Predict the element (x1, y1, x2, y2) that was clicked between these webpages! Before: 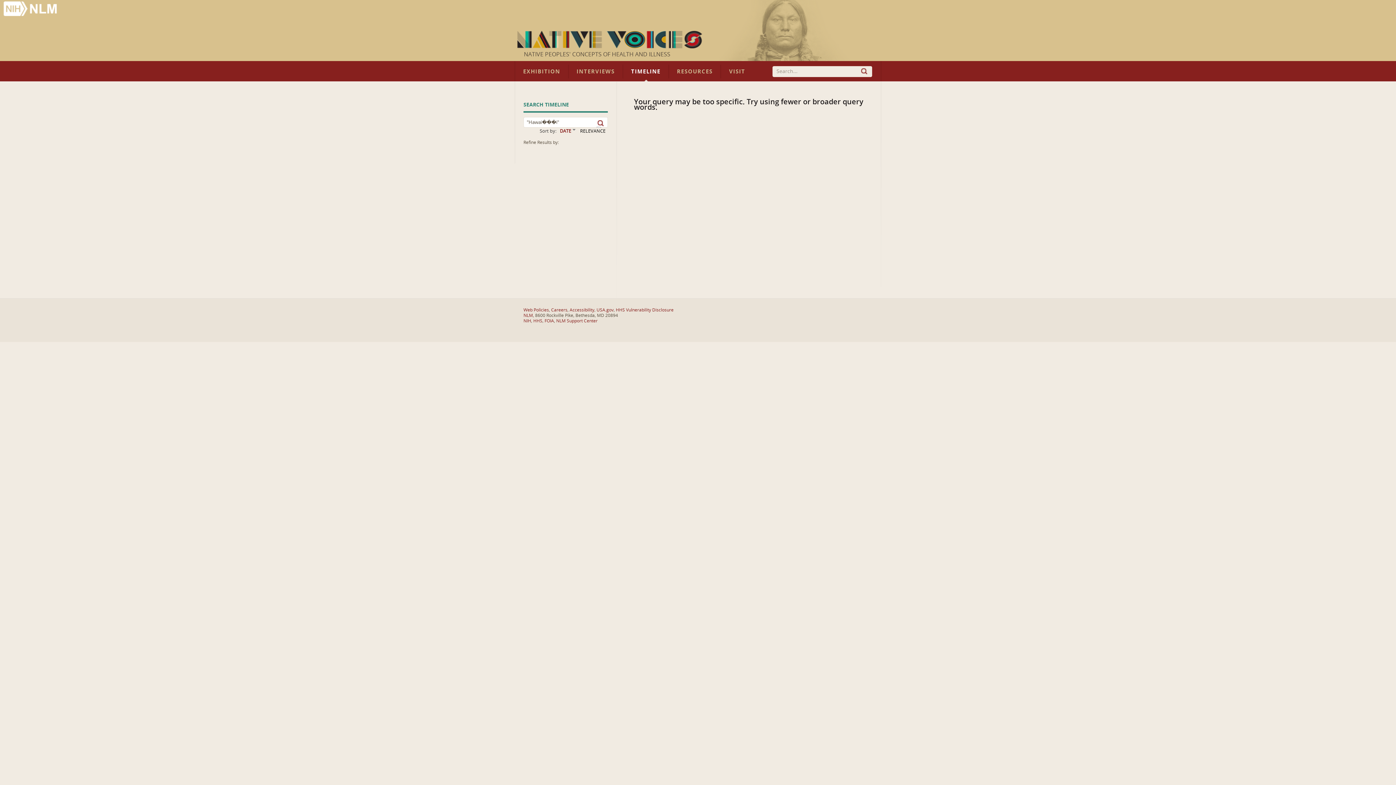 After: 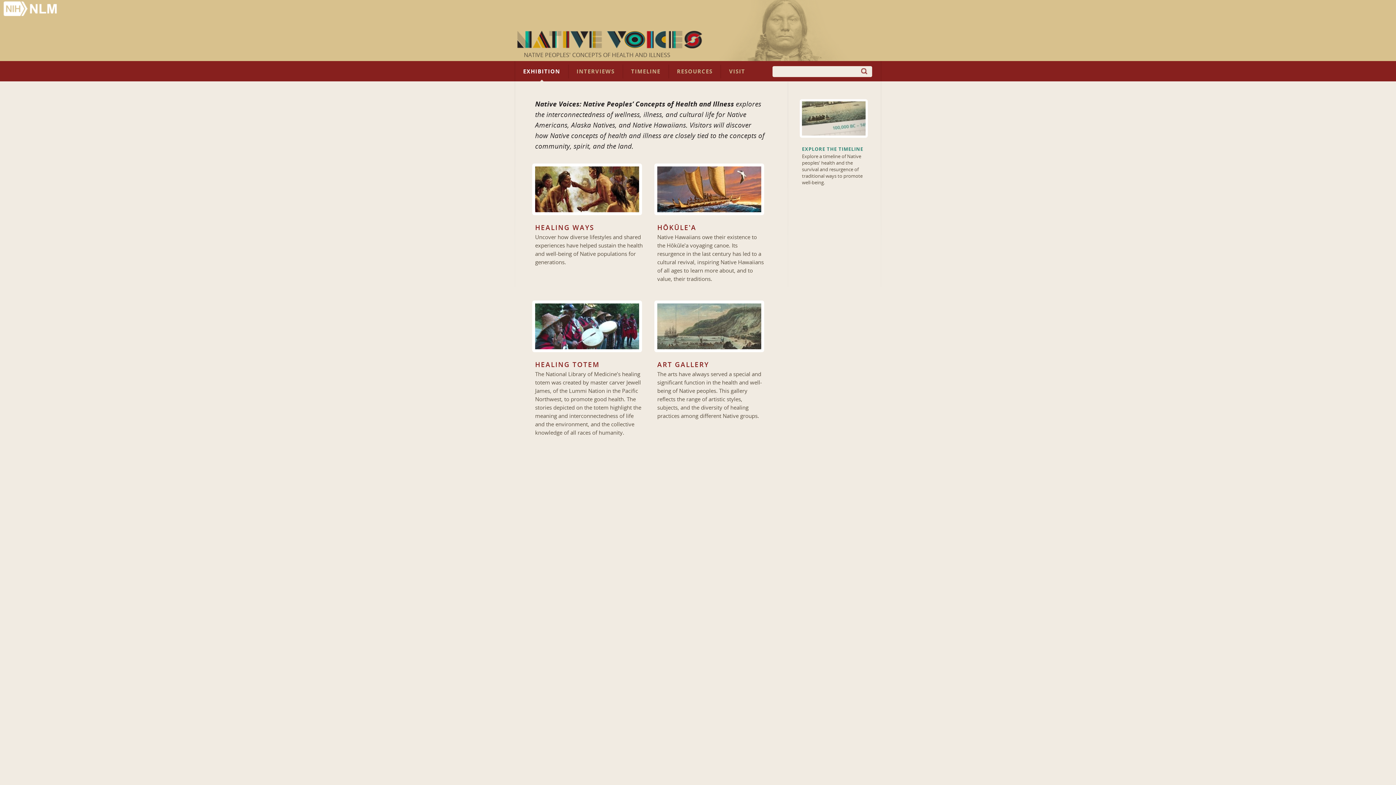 Action: bbox: (515, 64, 568, 78) label: EXHIBITION